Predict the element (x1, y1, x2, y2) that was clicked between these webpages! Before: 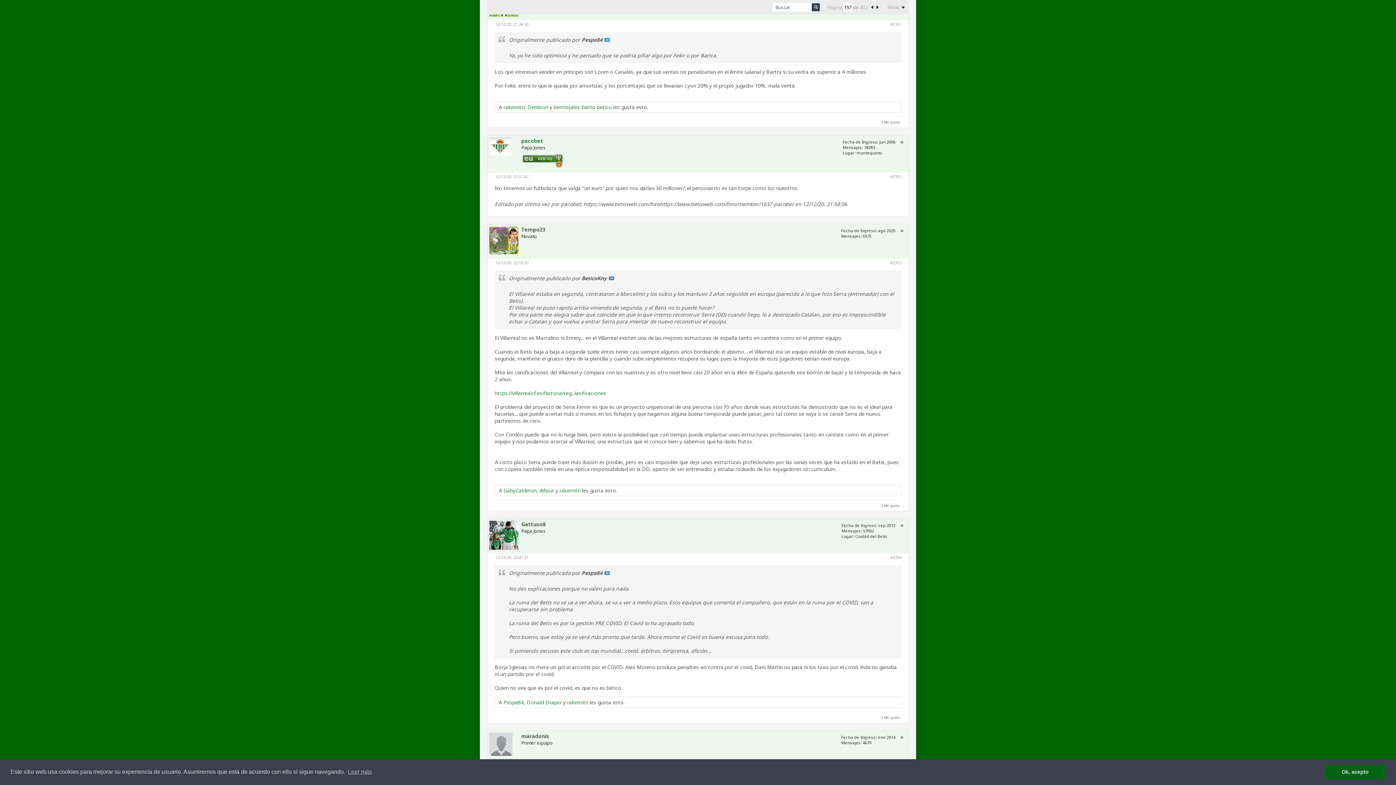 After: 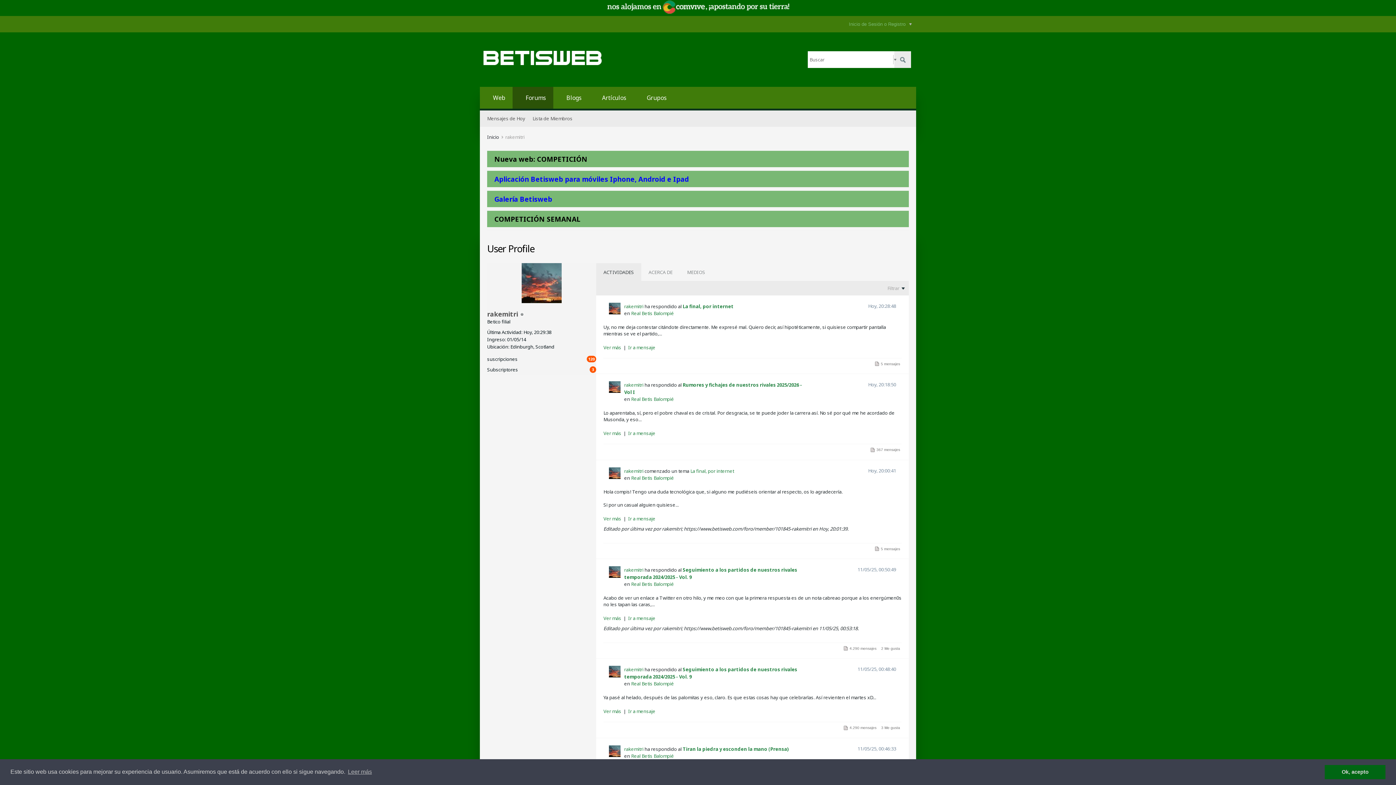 Action: label: rakemitri bbox: (559, 487, 580, 494)